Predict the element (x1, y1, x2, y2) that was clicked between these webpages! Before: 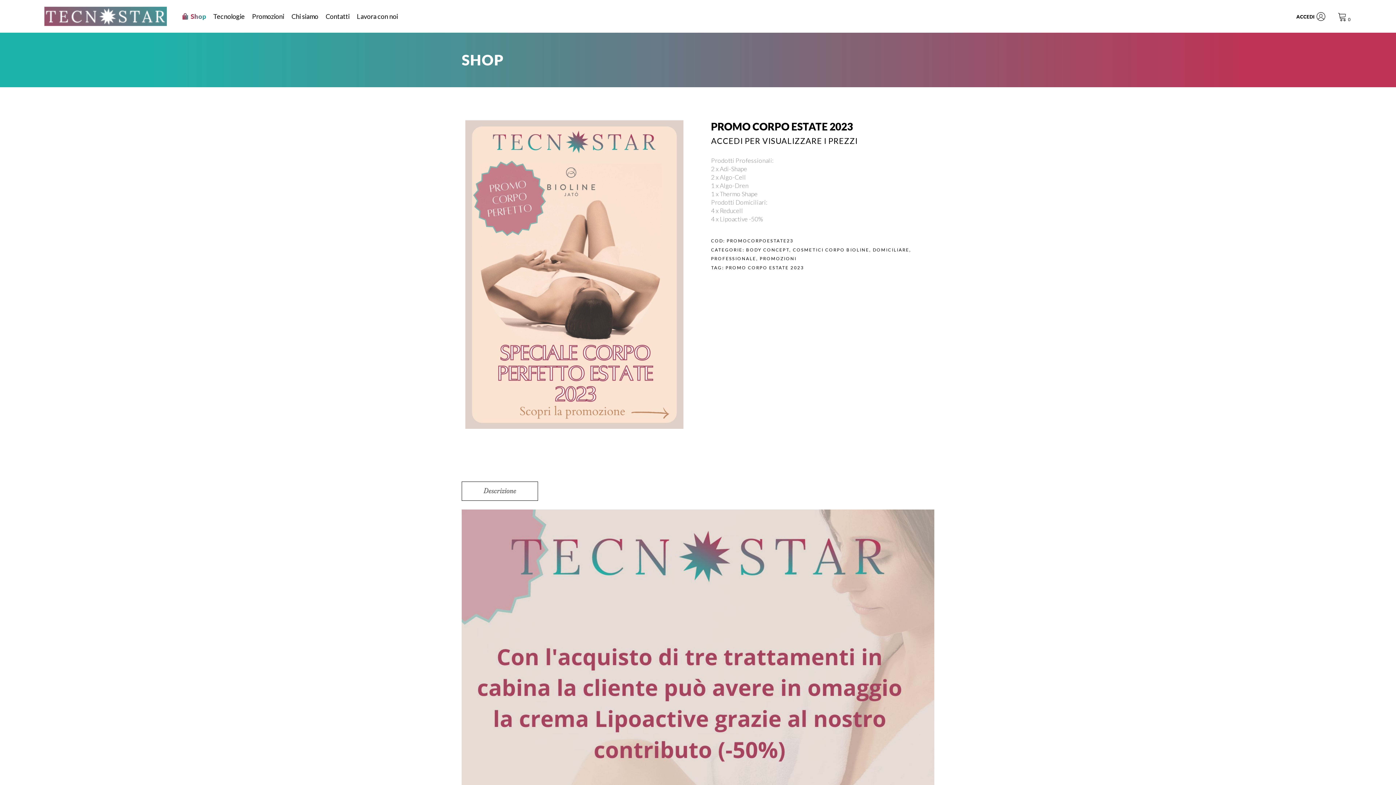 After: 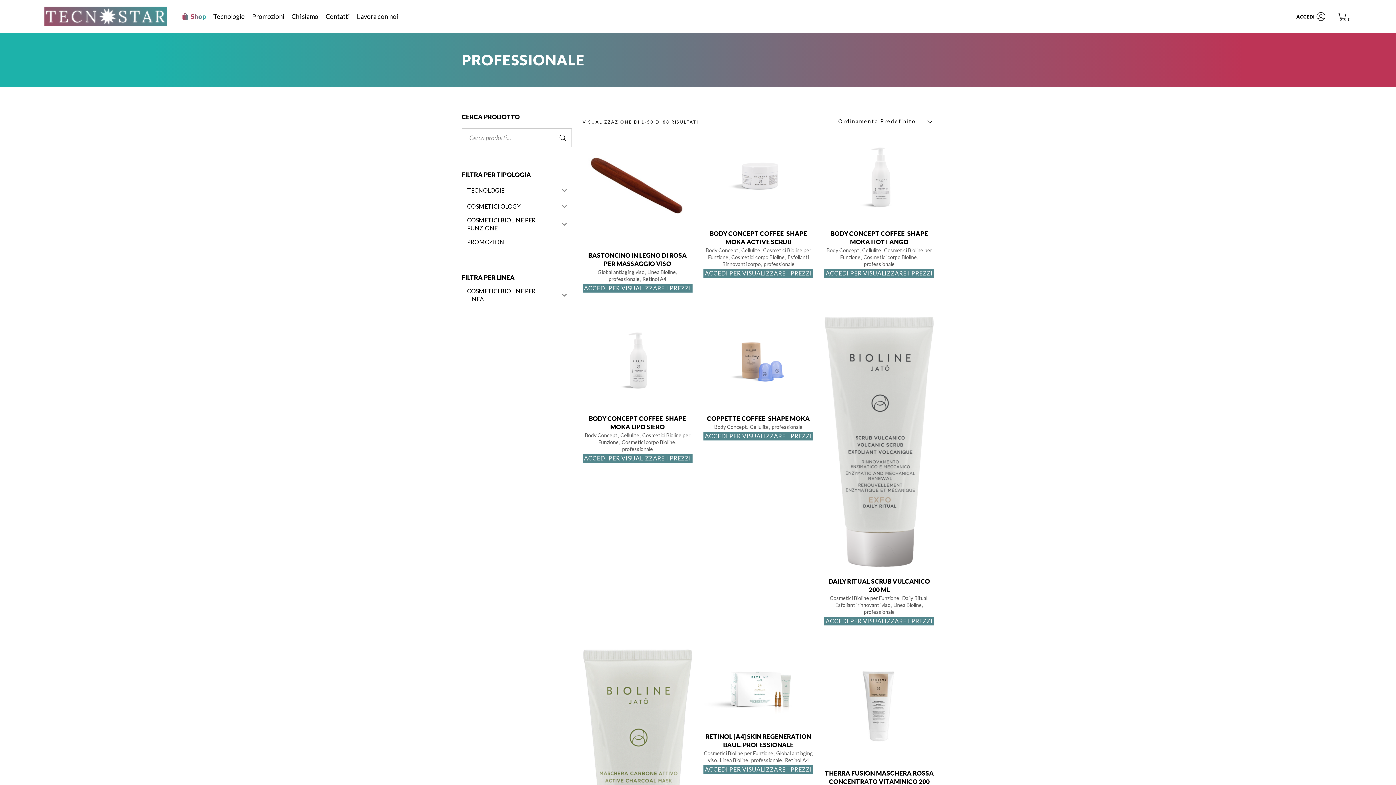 Action: label: PROFESSIONALE bbox: (711, 256, 756, 261)